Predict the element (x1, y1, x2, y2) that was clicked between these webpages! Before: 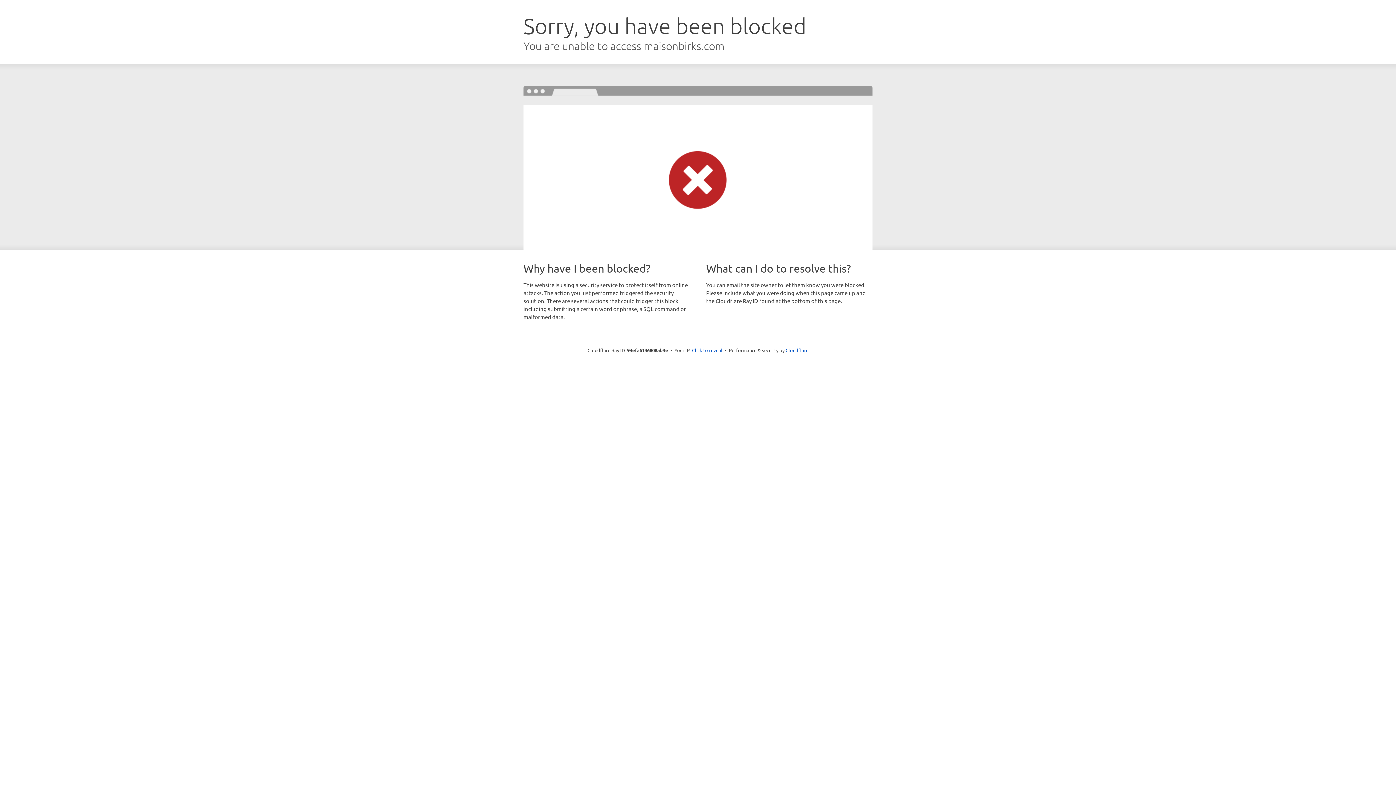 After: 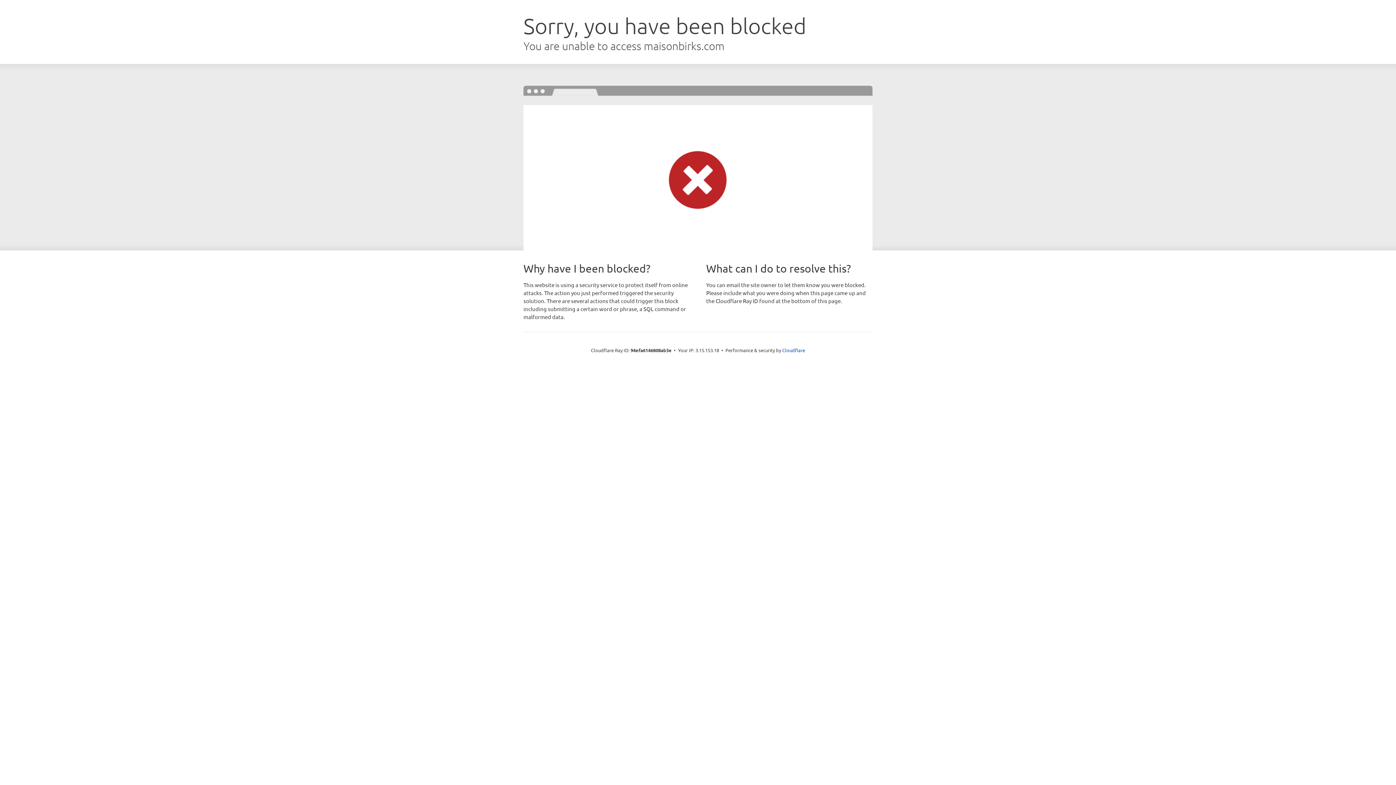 Action: bbox: (692, 346, 722, 353) label: Click to reveal